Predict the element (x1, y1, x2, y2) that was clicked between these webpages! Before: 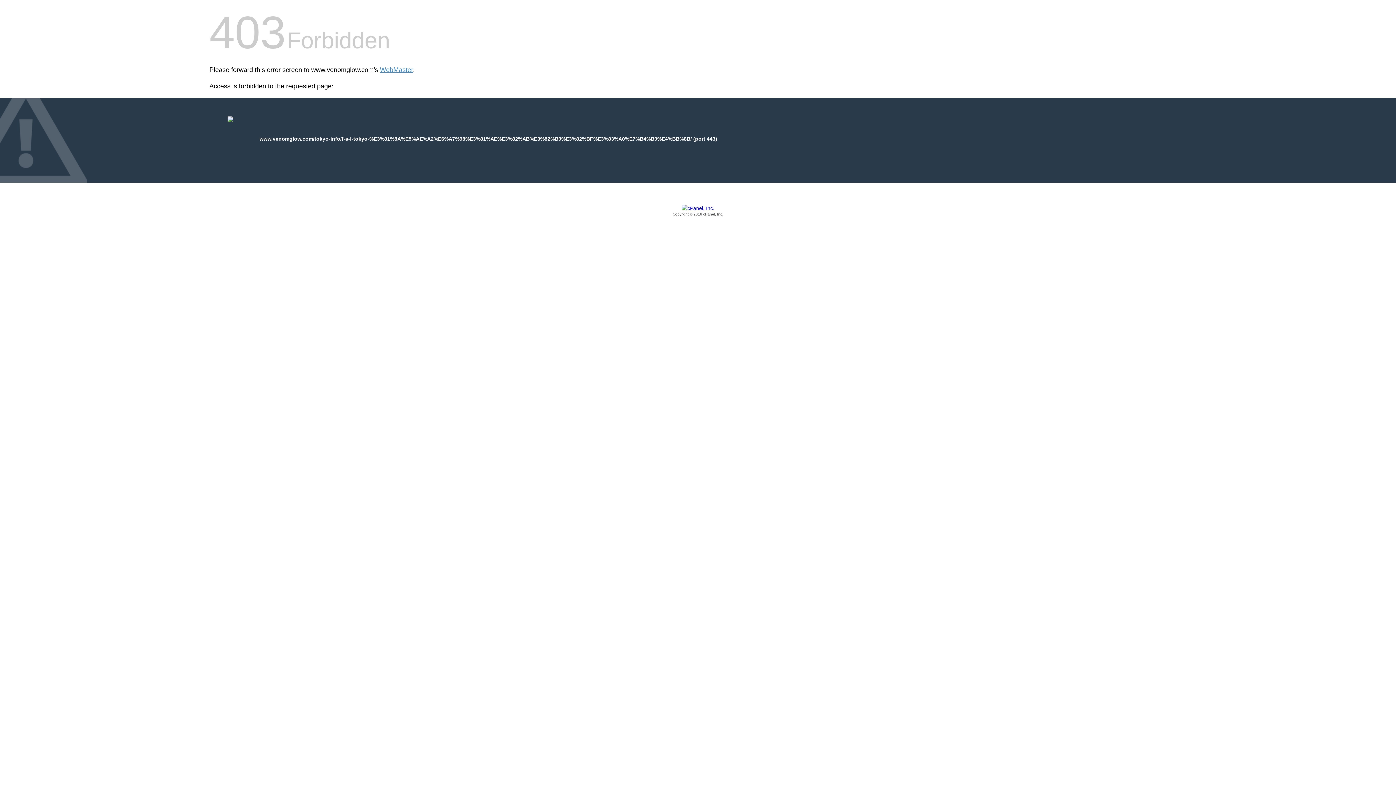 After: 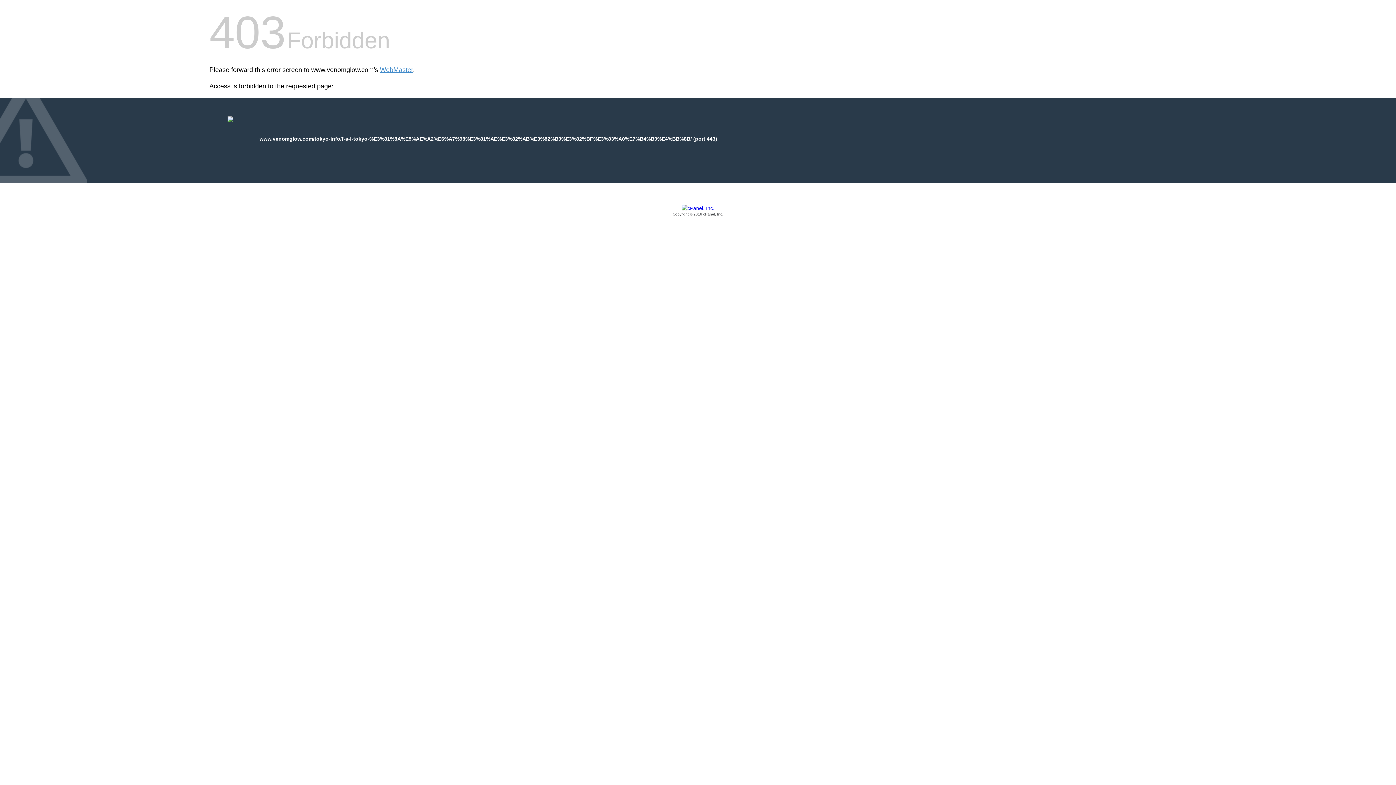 Action: label: Copyright © 2016 cPanel, Inc. bbox: (209, 205, 1186, 217)